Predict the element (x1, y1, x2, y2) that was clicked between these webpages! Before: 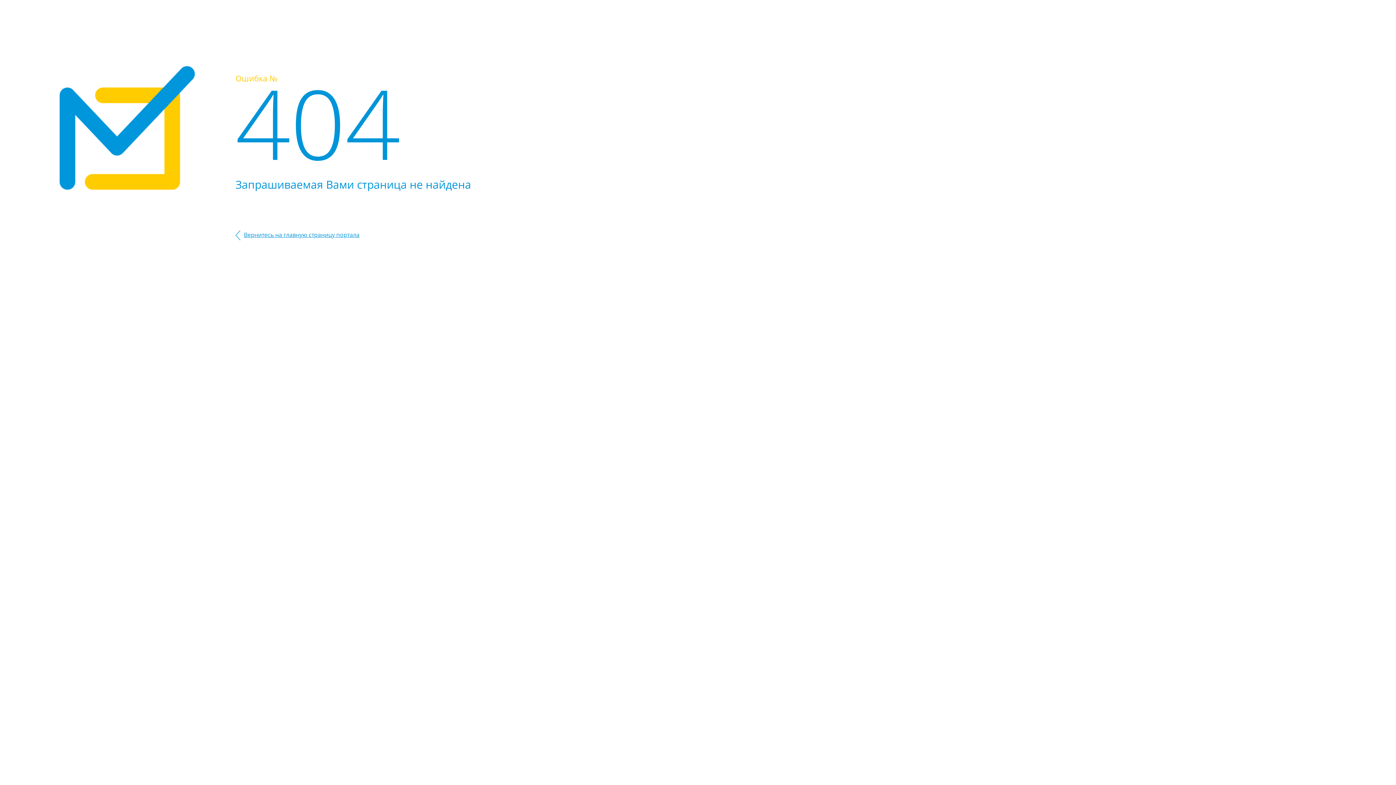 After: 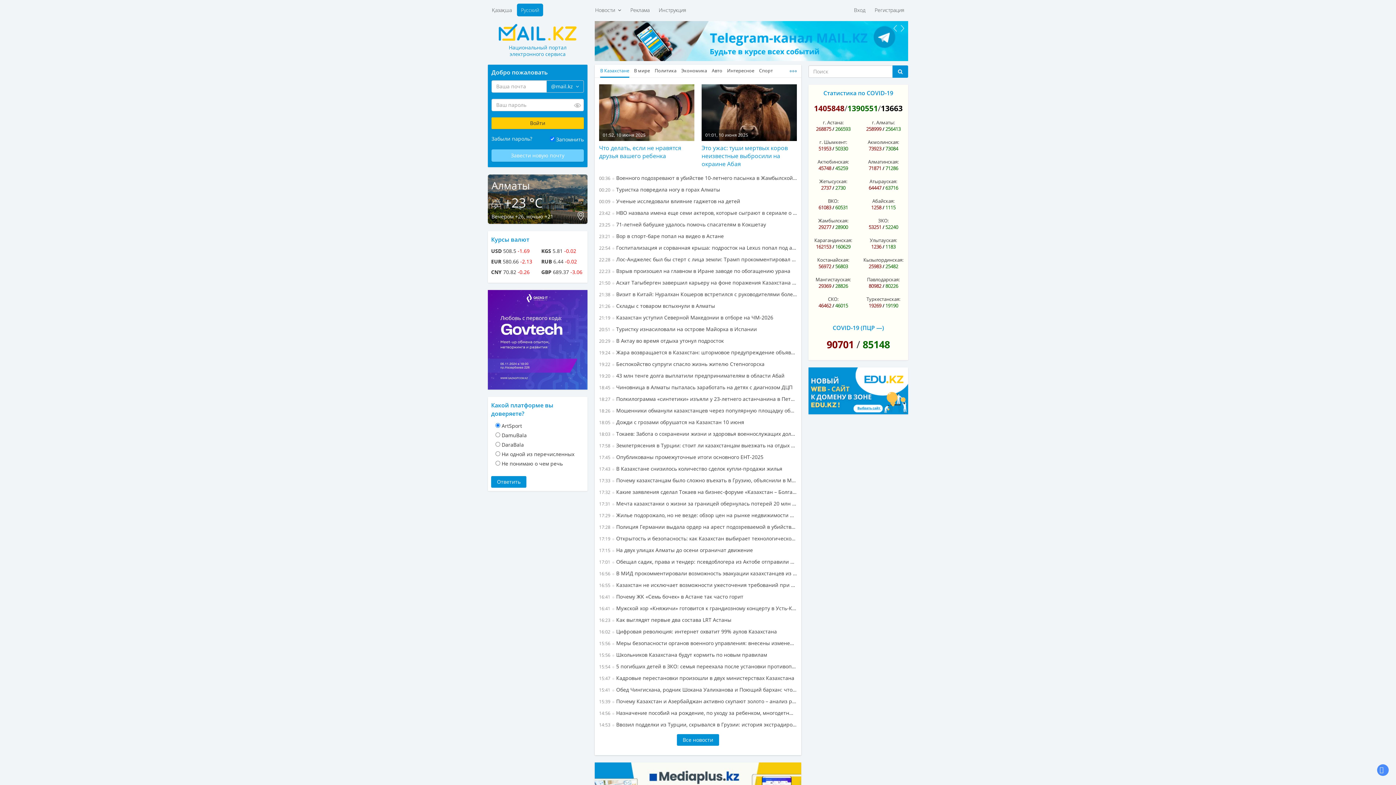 Action: label: Вернитесь на главную страницу портала bbox: (235, 230, 359, 238)